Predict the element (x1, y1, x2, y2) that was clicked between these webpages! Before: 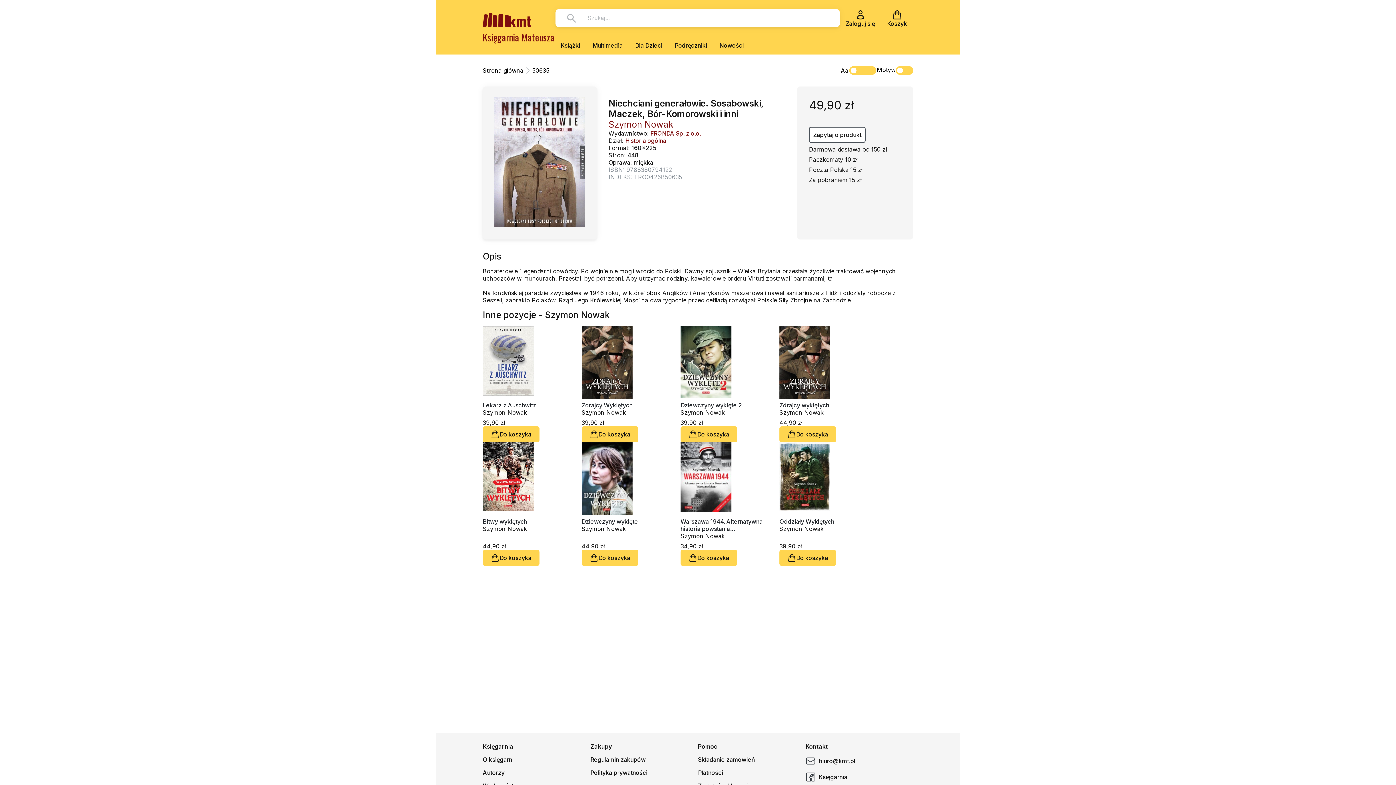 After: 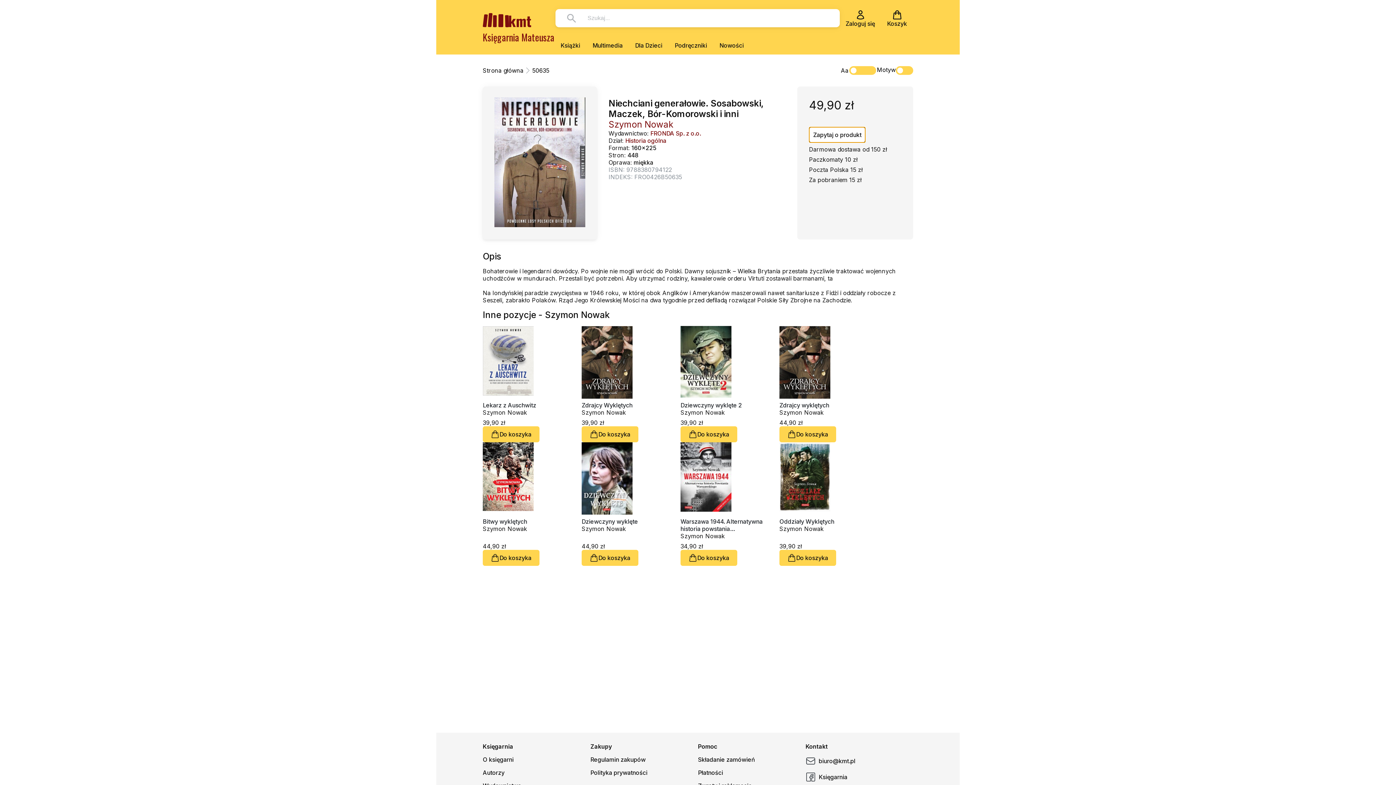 Action: label: Zapytaj o produkt bbox: (809, 126, 865, 142)